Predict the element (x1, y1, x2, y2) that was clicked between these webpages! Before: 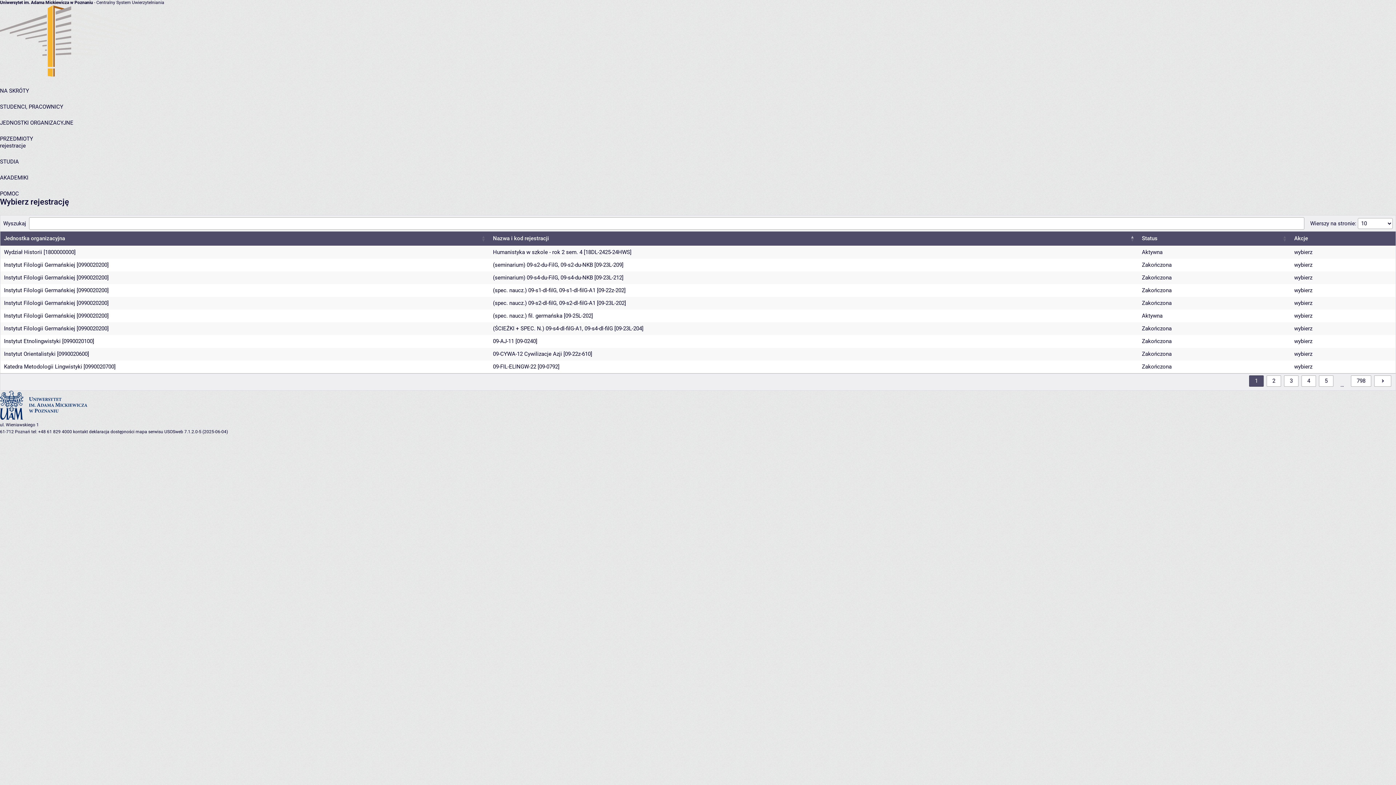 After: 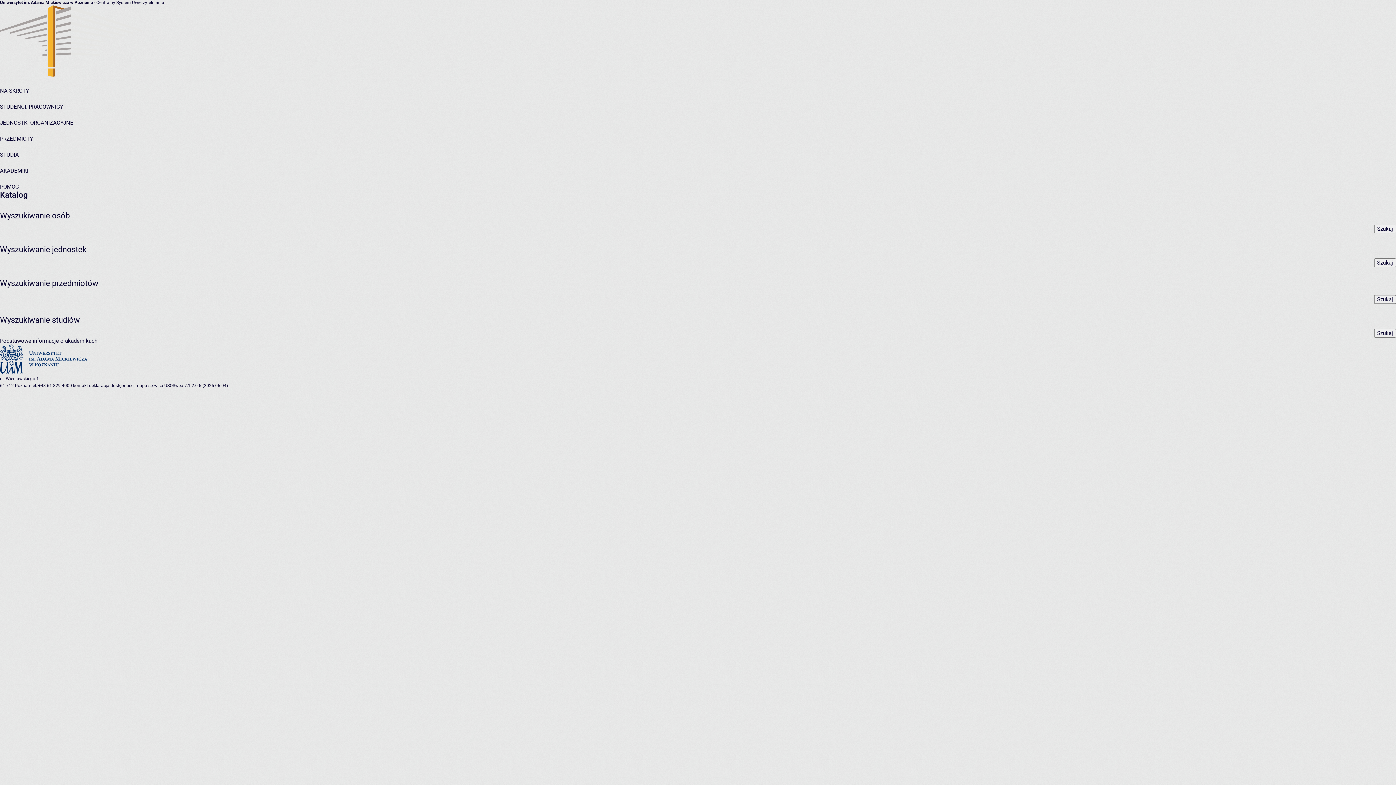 Action: bbox: (0, 87, 29, 94) label: NA SKRÓTY